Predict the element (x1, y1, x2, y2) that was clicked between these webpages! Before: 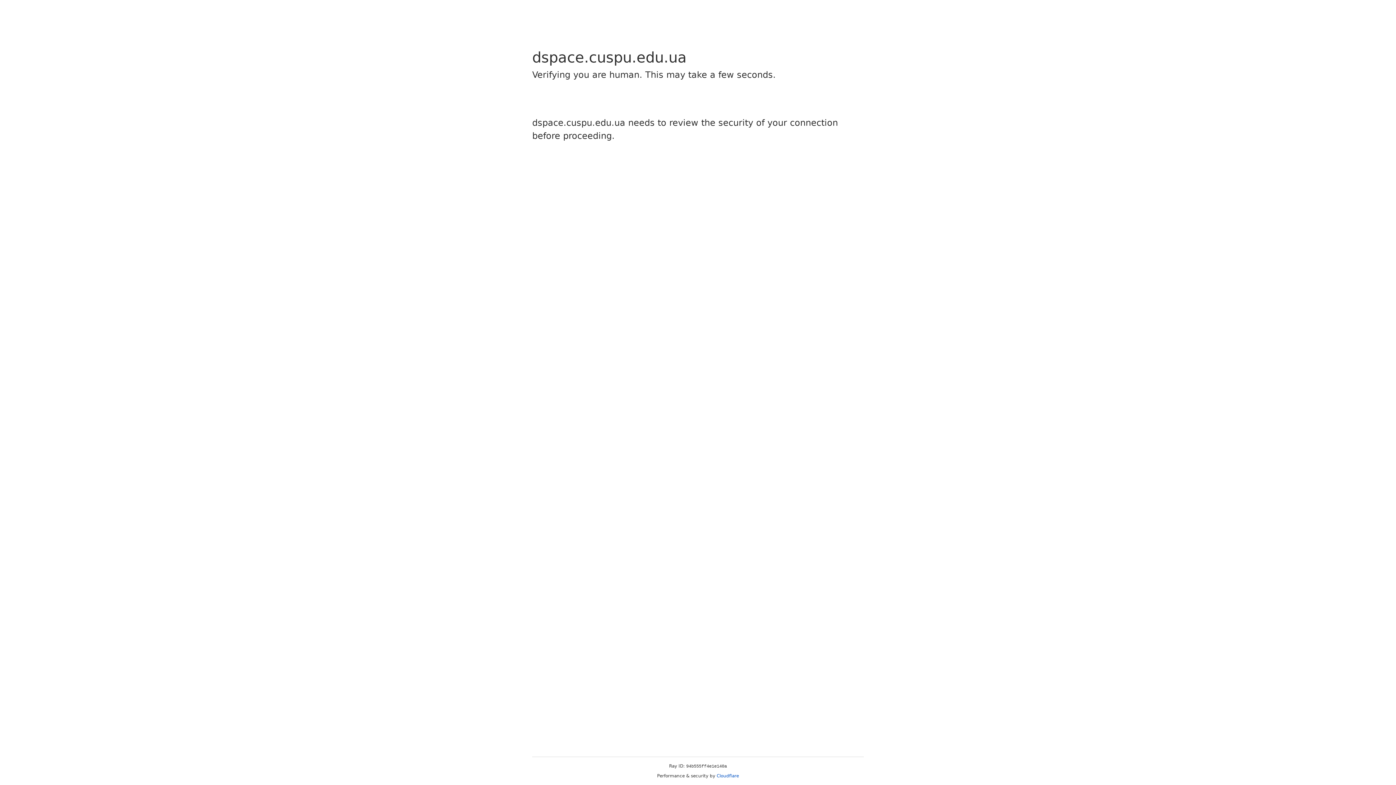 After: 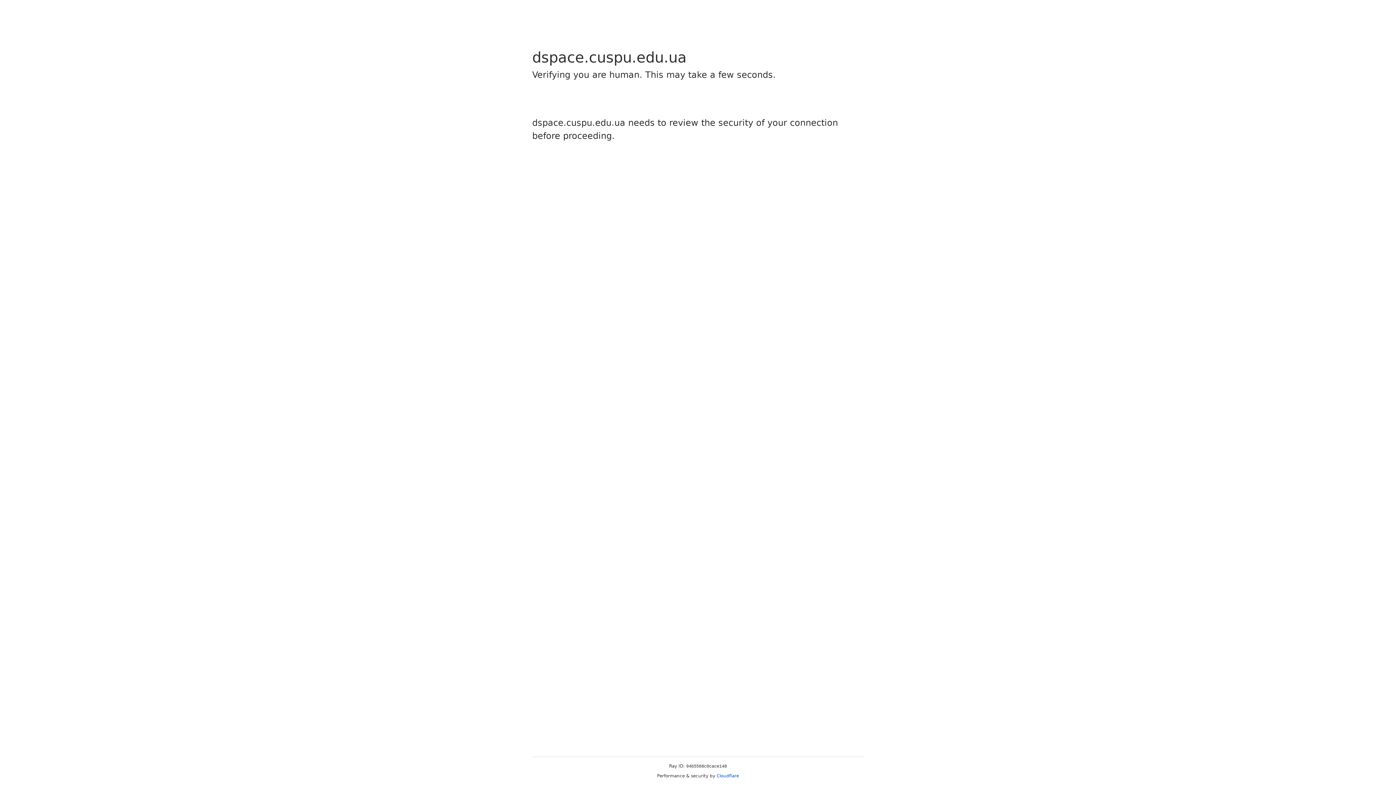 Action: label: Cloudflare bbox: (716, 773, 739, 778)